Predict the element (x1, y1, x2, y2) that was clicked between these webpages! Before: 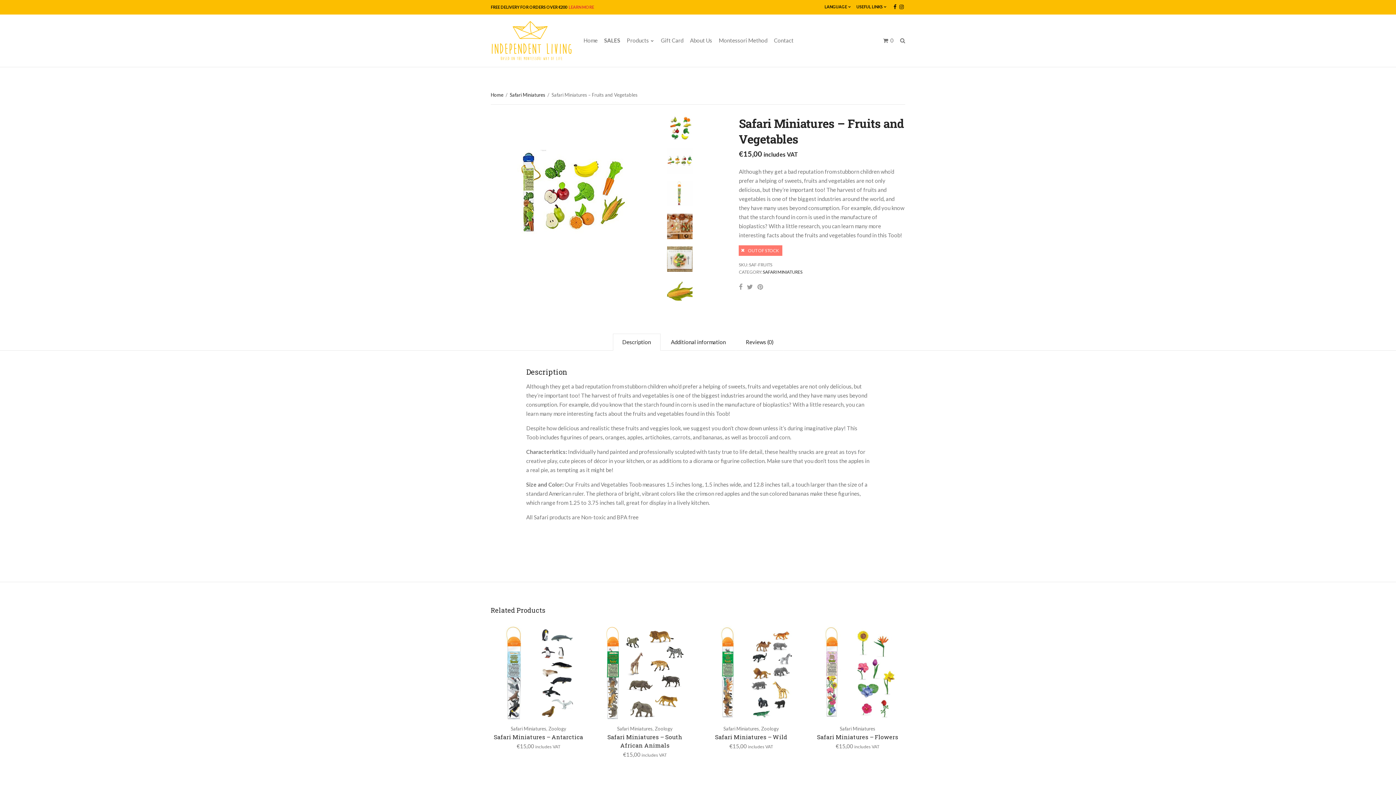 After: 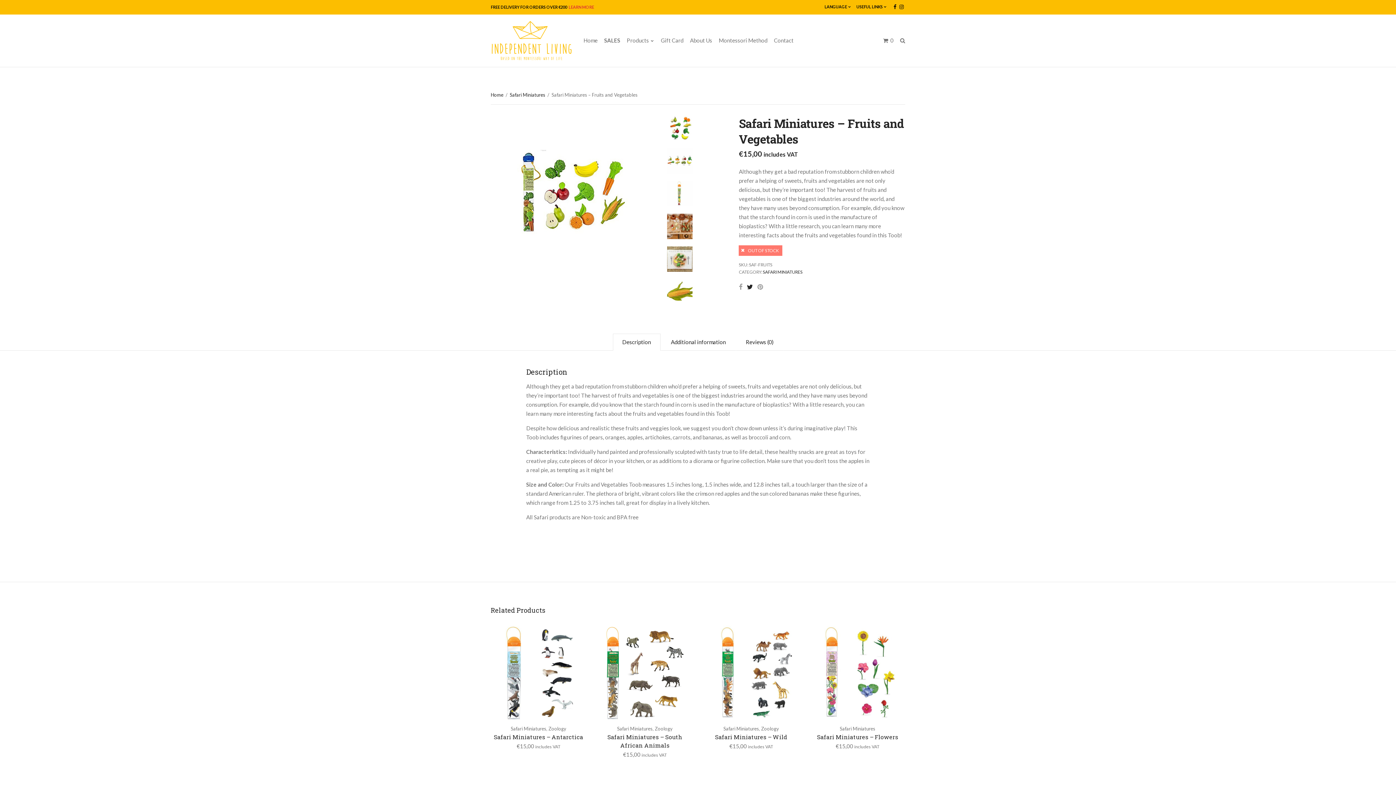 Action: bbox: (747, 281, 753, 292)